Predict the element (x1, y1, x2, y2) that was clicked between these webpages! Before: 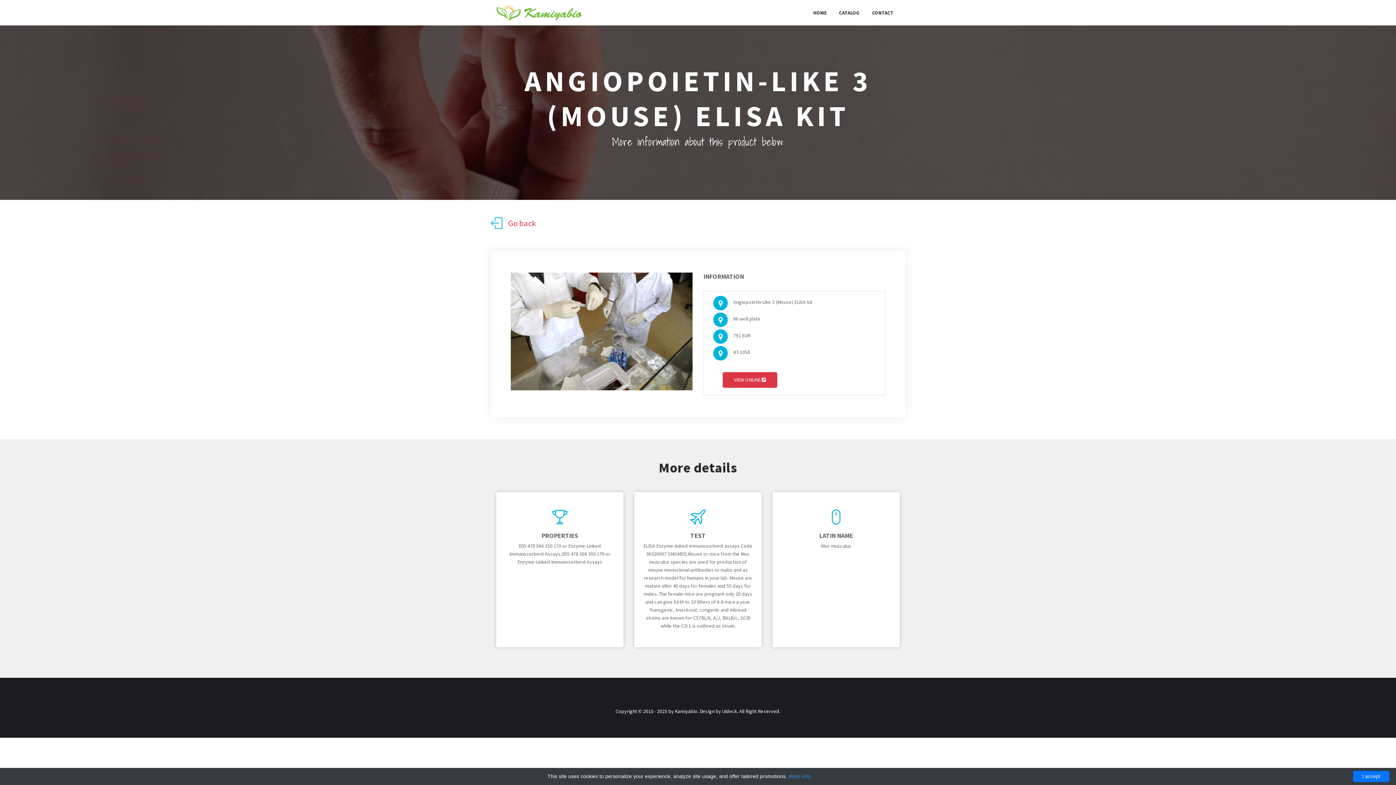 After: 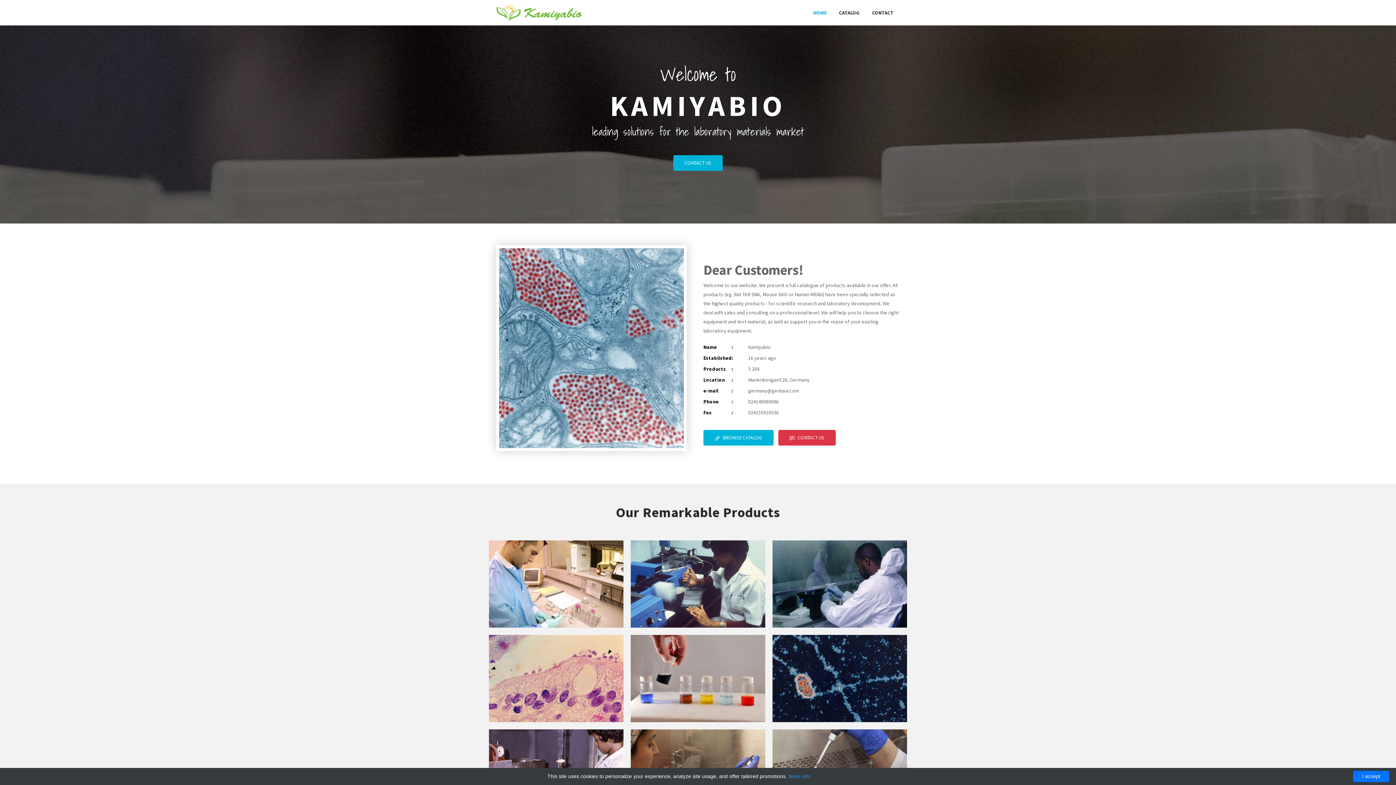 Action: bbox: (496, 1, 582, 23)